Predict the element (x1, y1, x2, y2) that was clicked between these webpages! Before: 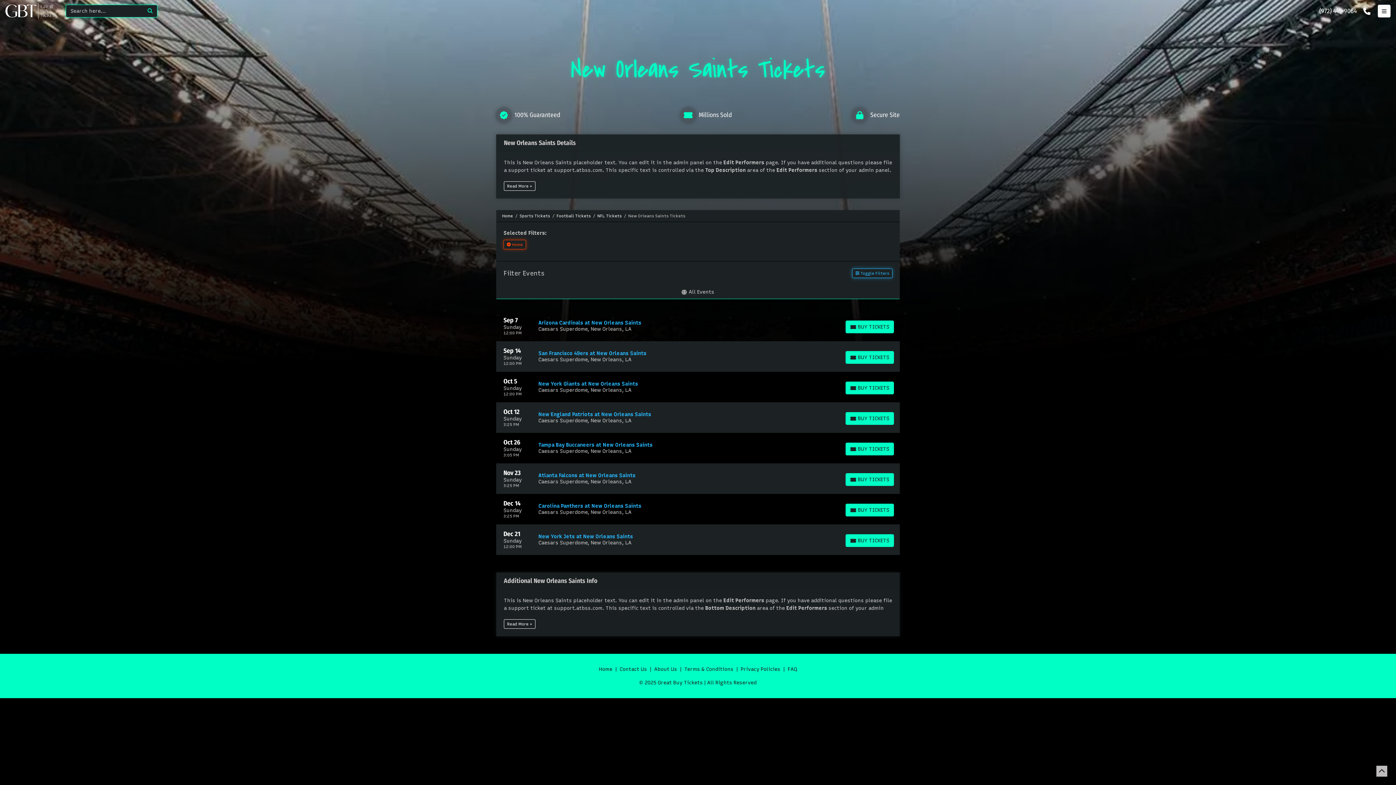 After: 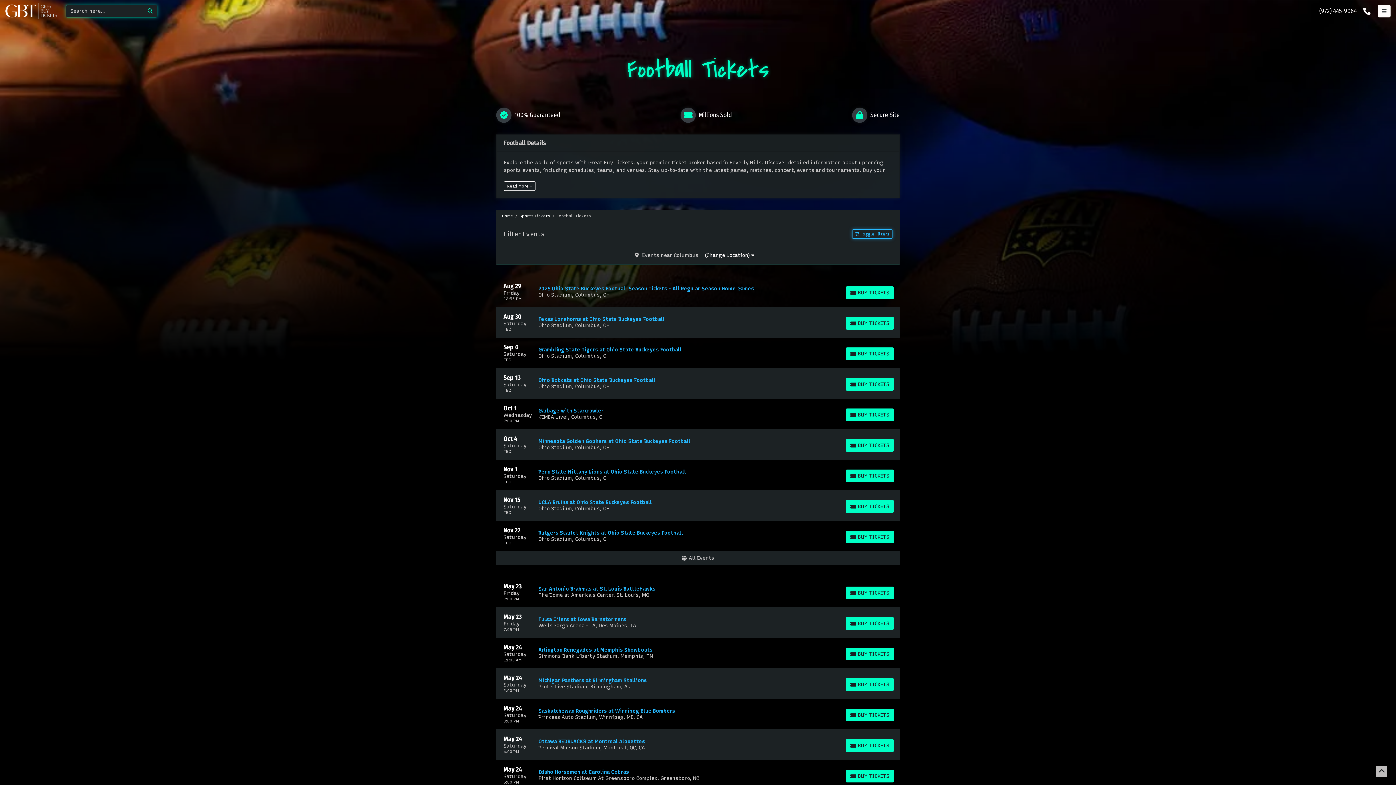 Action: bbox: (556, 213, 590, 218) label: Football Tickets